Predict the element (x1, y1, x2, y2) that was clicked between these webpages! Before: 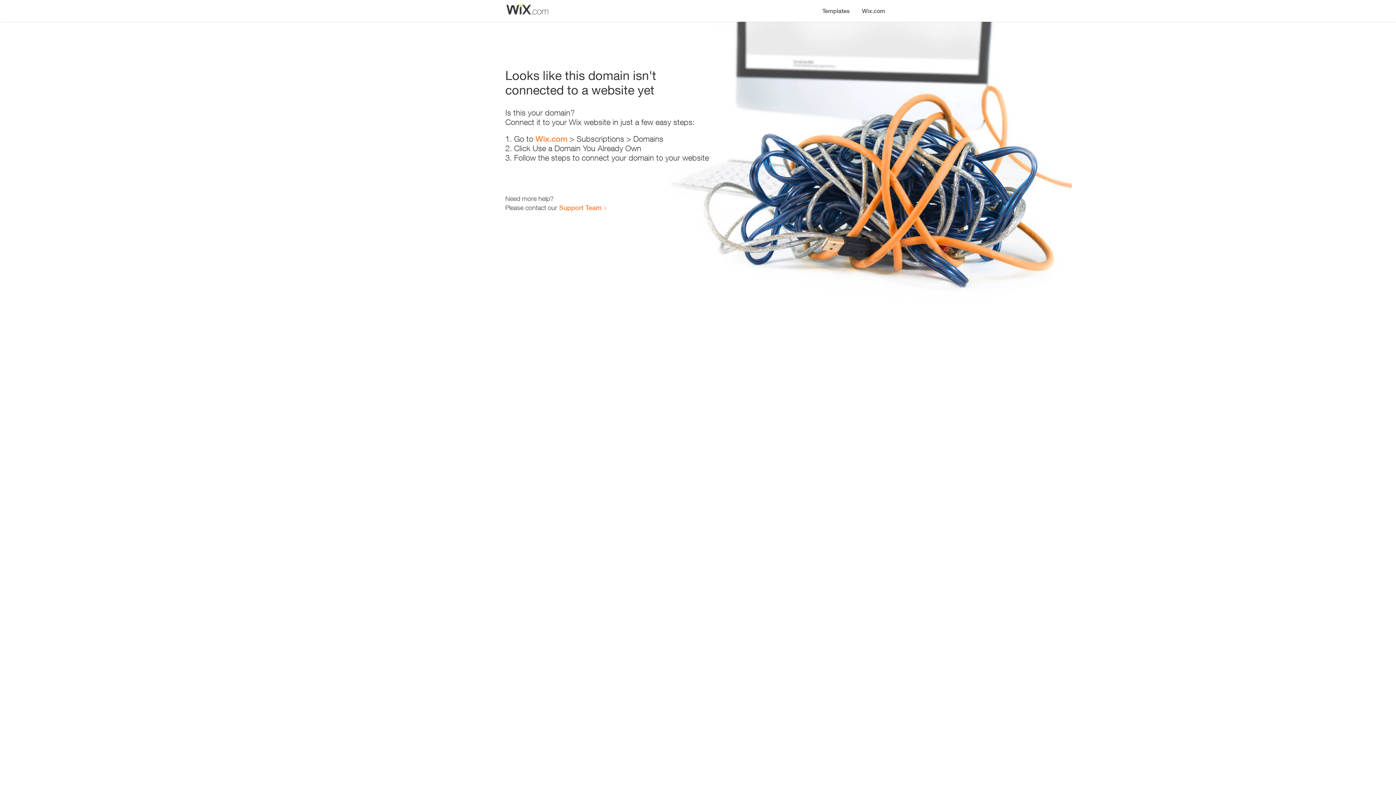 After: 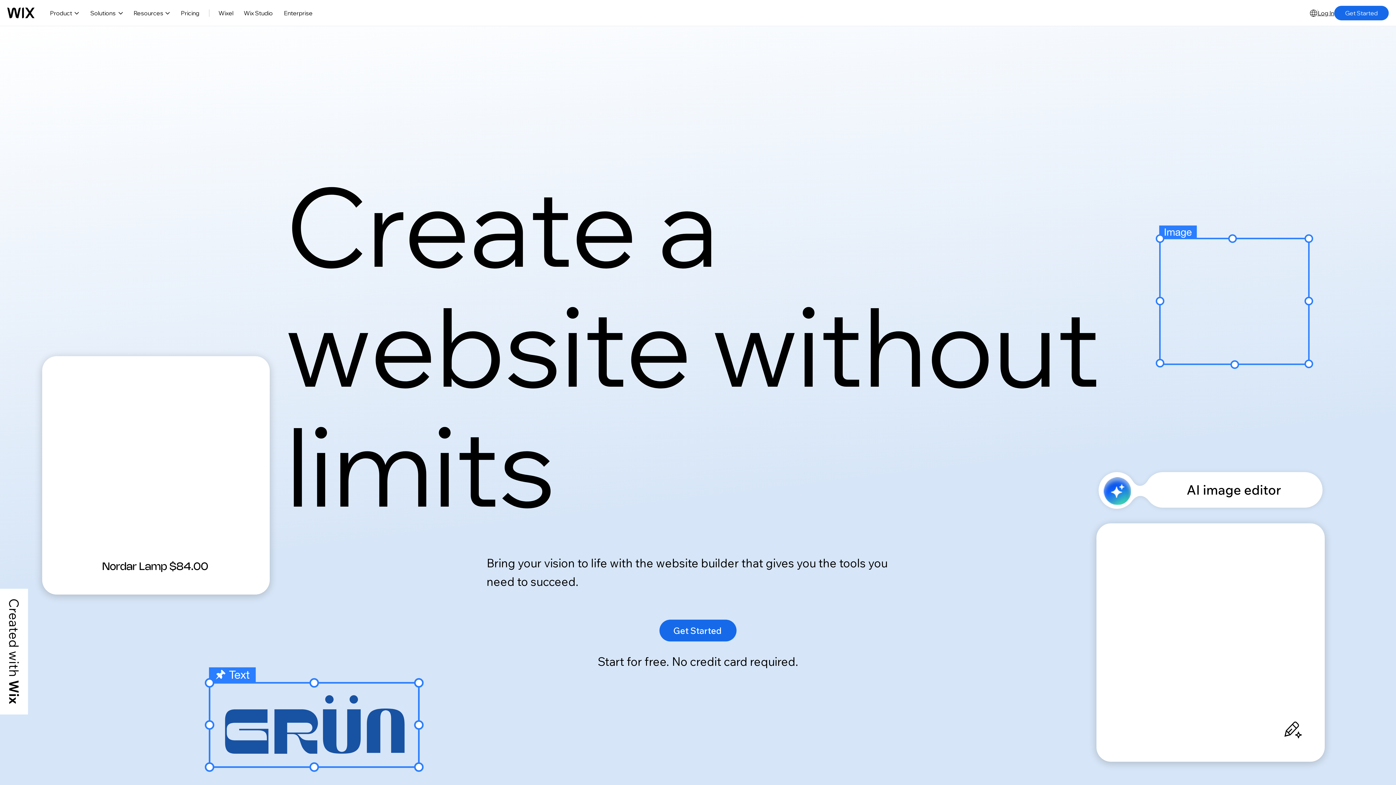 Action: bbox: (535, 134, 567, 143) label: Wix.com